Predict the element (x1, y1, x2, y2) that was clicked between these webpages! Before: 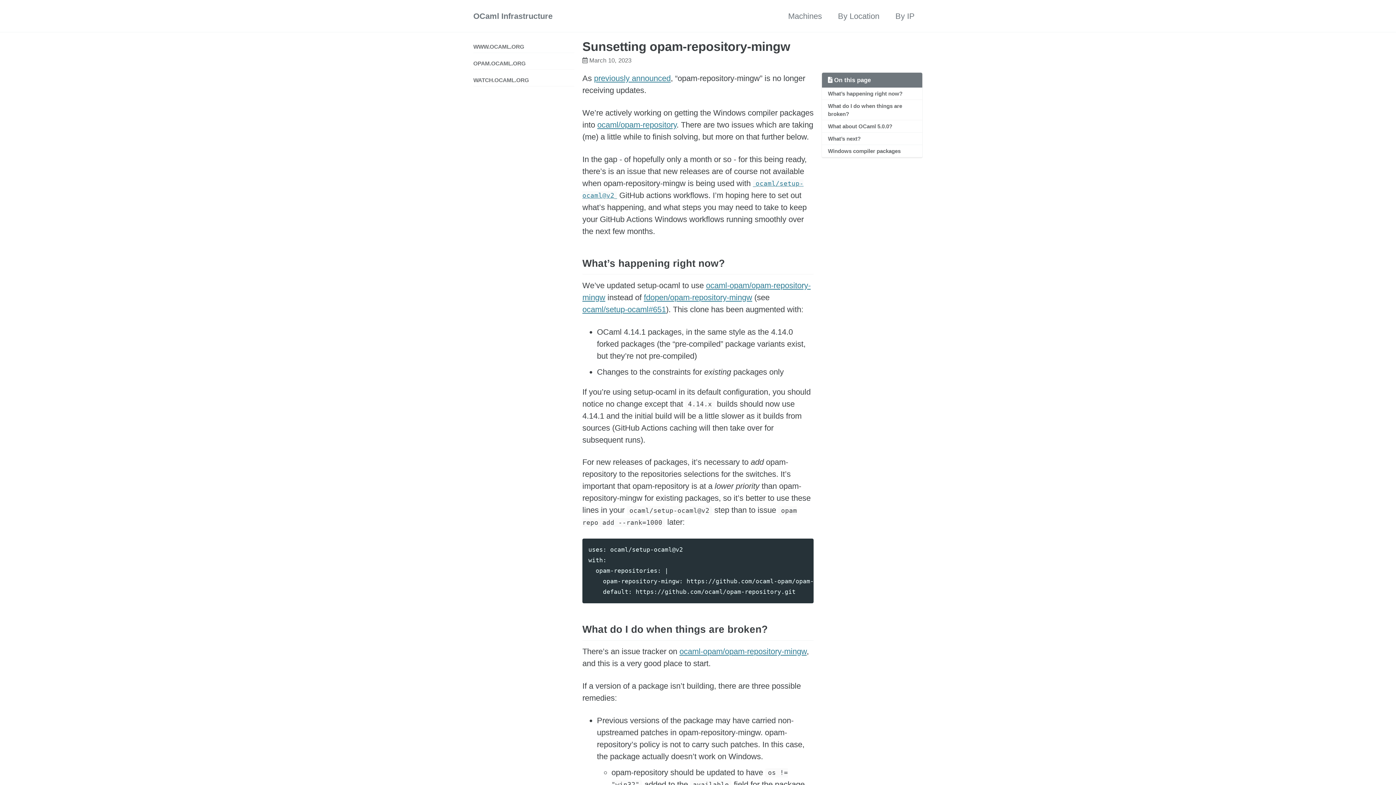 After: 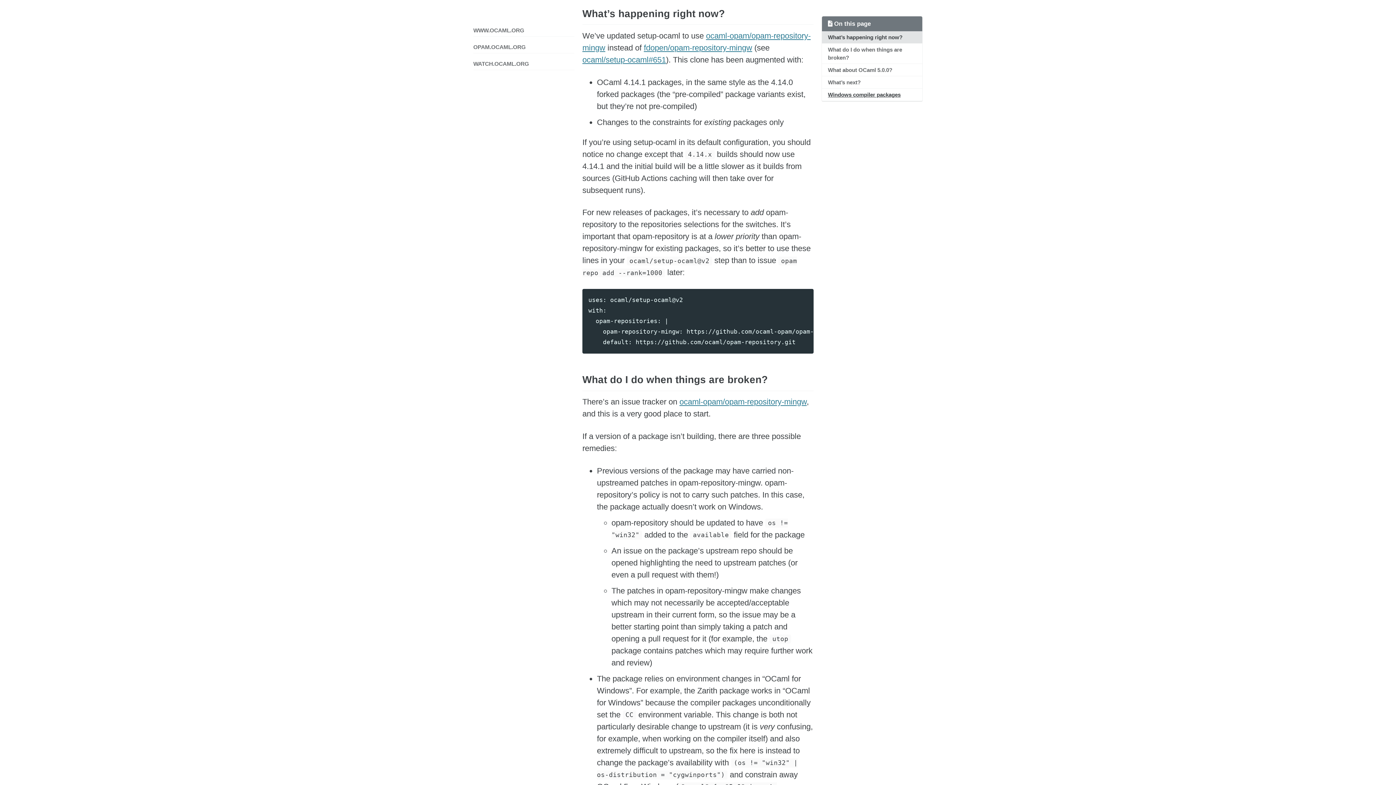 Action: label: What’s happening right now? bbox: (822, 87, 922, 100)